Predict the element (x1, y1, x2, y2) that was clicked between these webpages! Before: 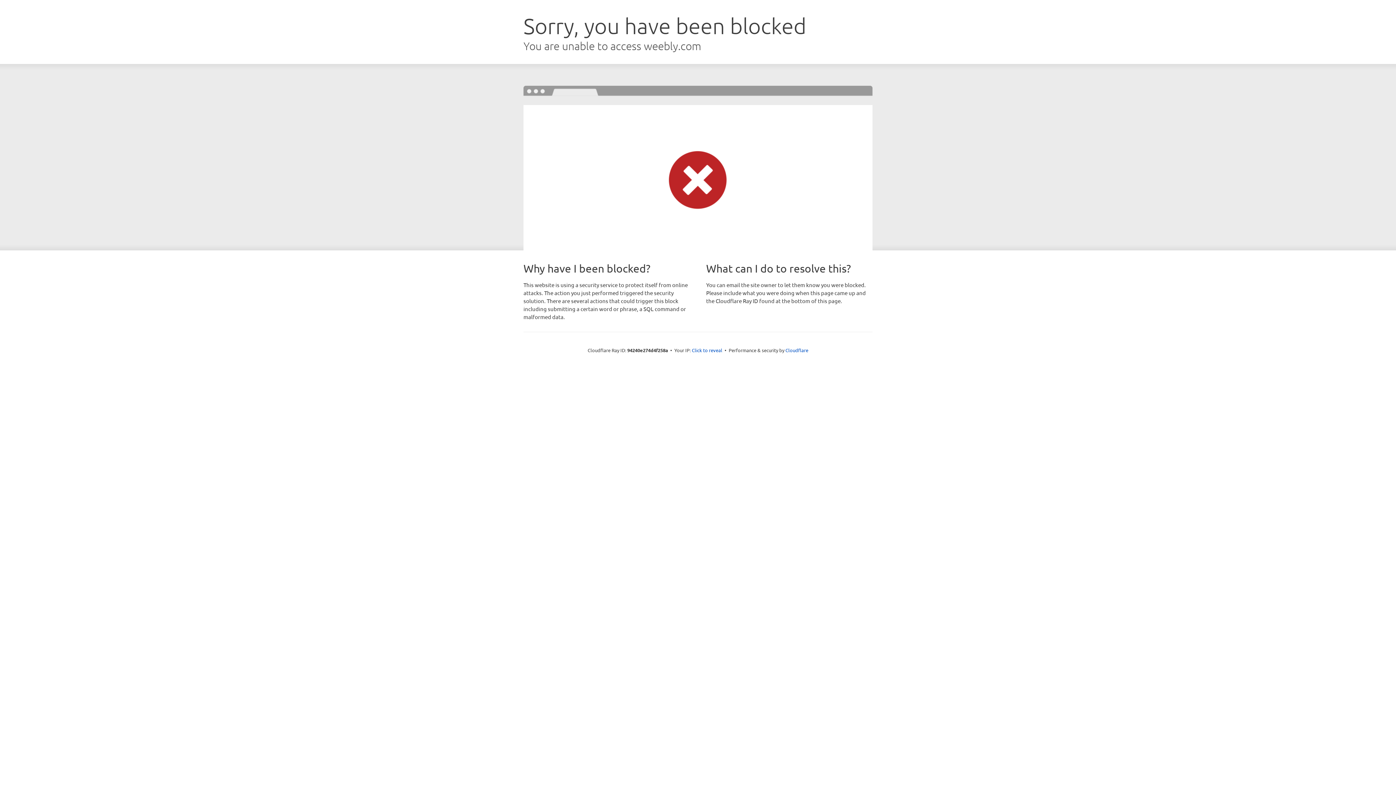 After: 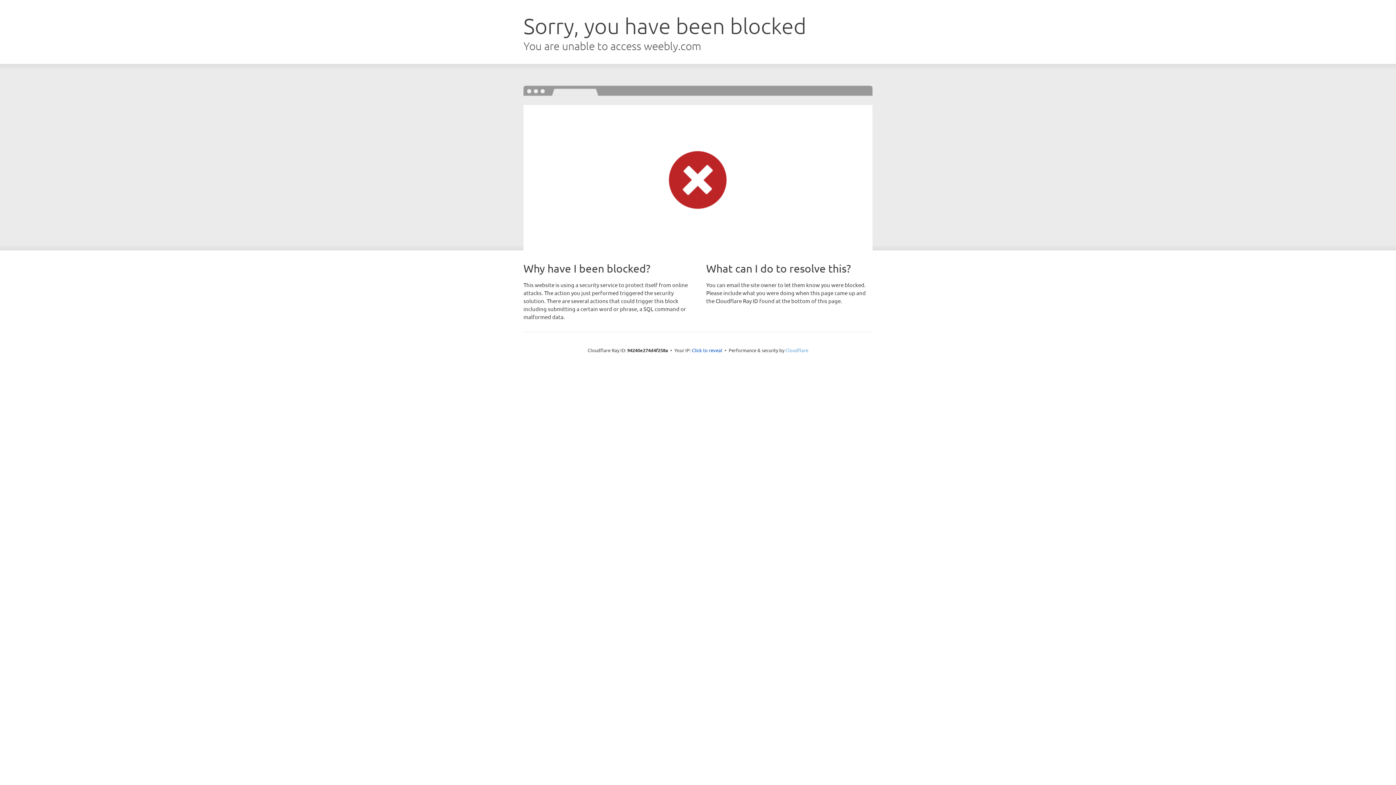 Action: bbox: (785, 347, 808, 353) label: Cloudflare